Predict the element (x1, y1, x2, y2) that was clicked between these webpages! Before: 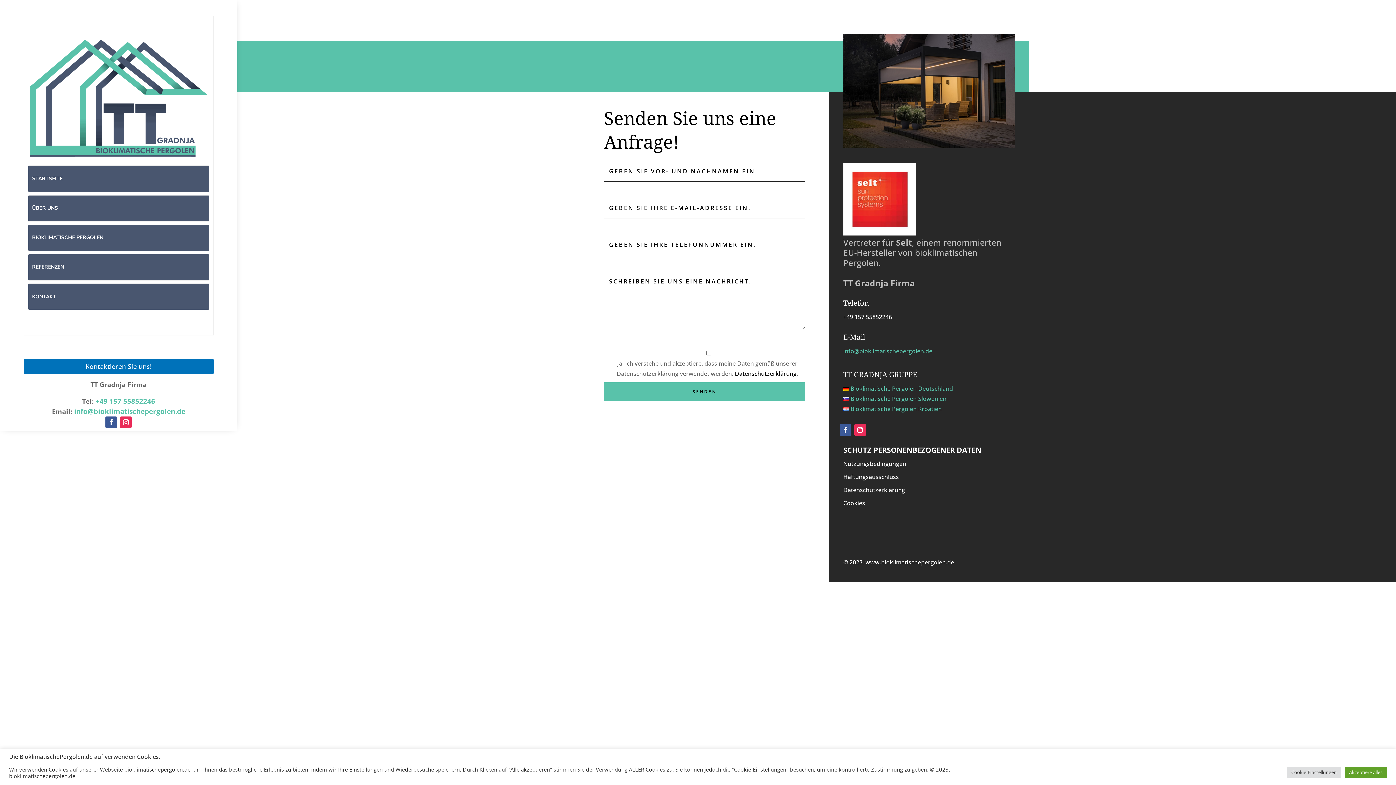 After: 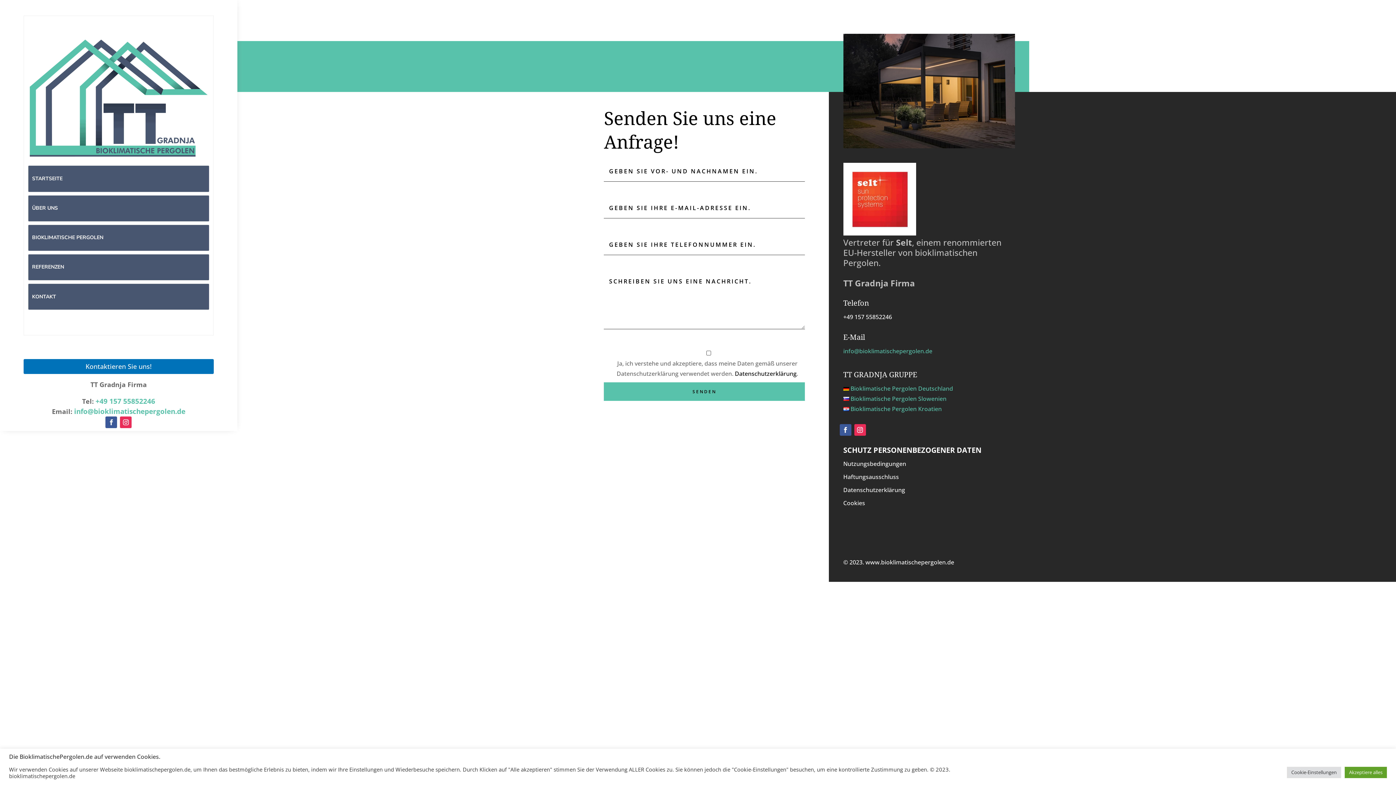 Action: bbox: (735, 369, 796, 377) label: Datenschutzerklärung